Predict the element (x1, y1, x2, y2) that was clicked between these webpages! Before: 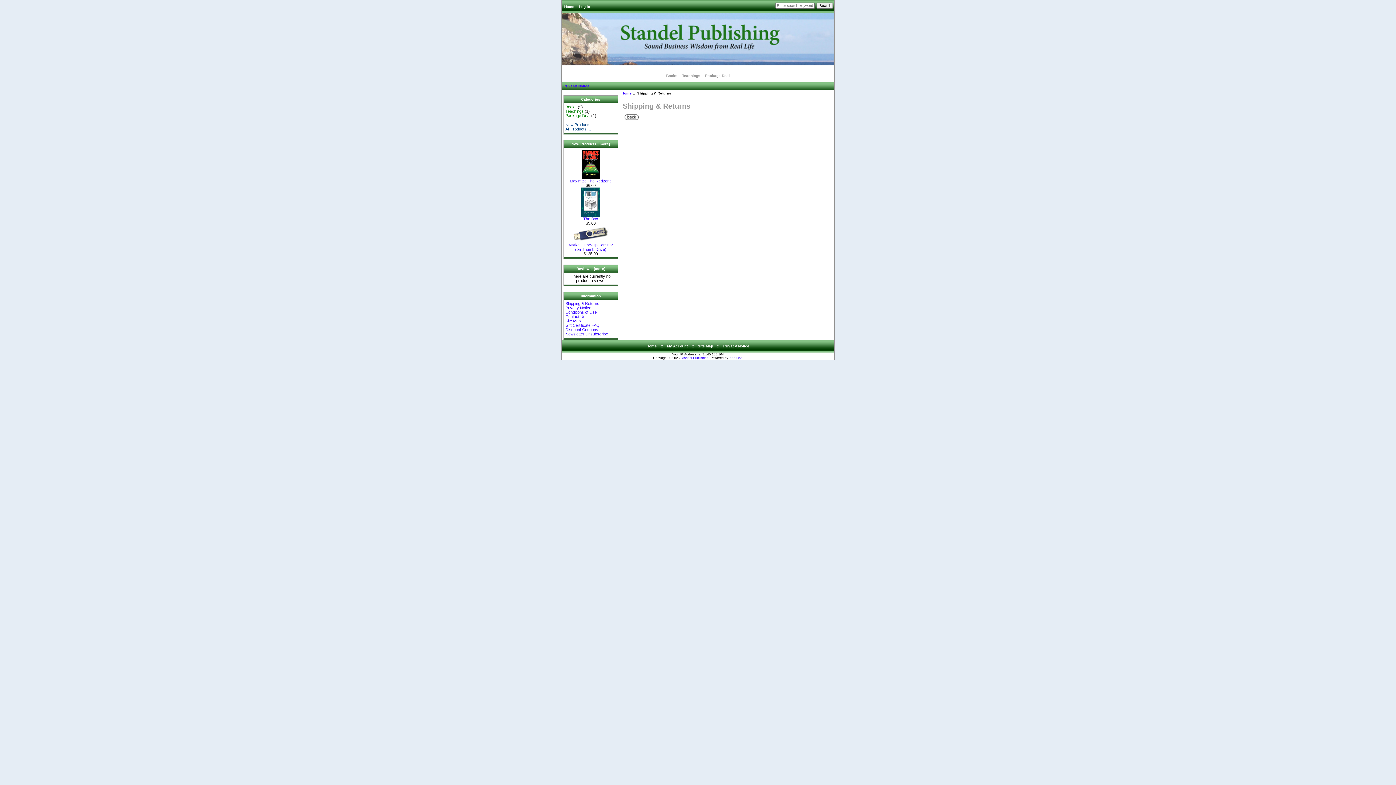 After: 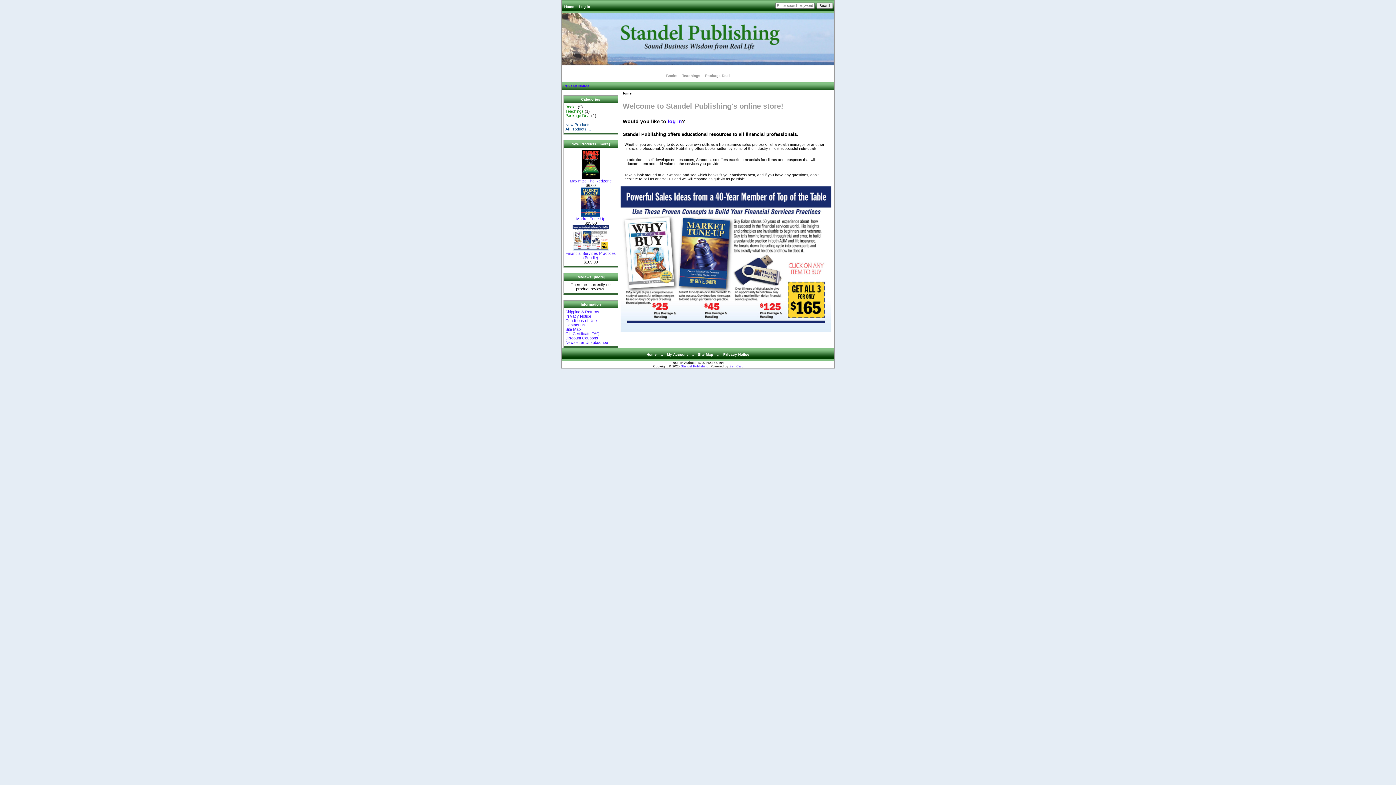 Action: label: Home bbox: (562, 4, 576, 8)